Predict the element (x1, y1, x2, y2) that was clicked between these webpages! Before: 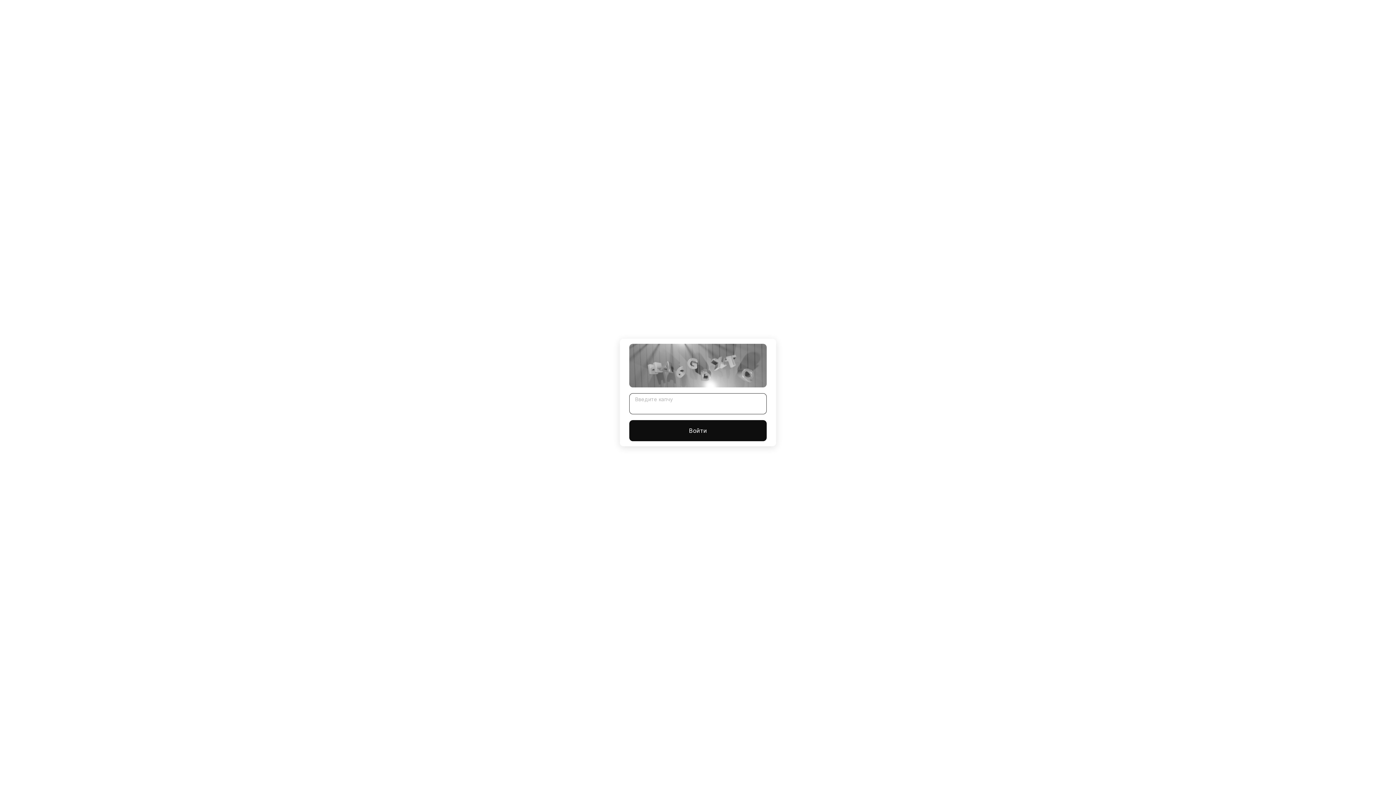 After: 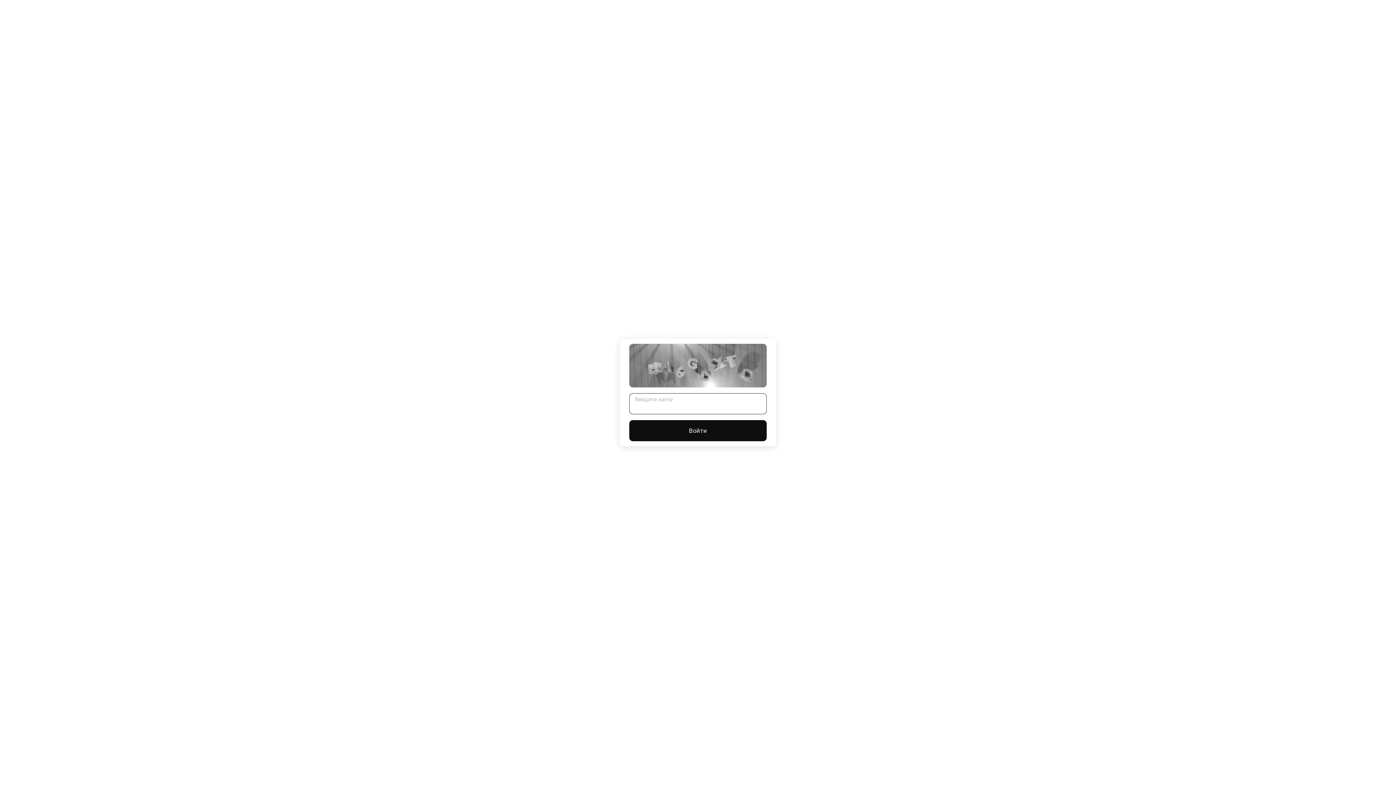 Action: bbox: (629, 420, 766, 441) label: Войти